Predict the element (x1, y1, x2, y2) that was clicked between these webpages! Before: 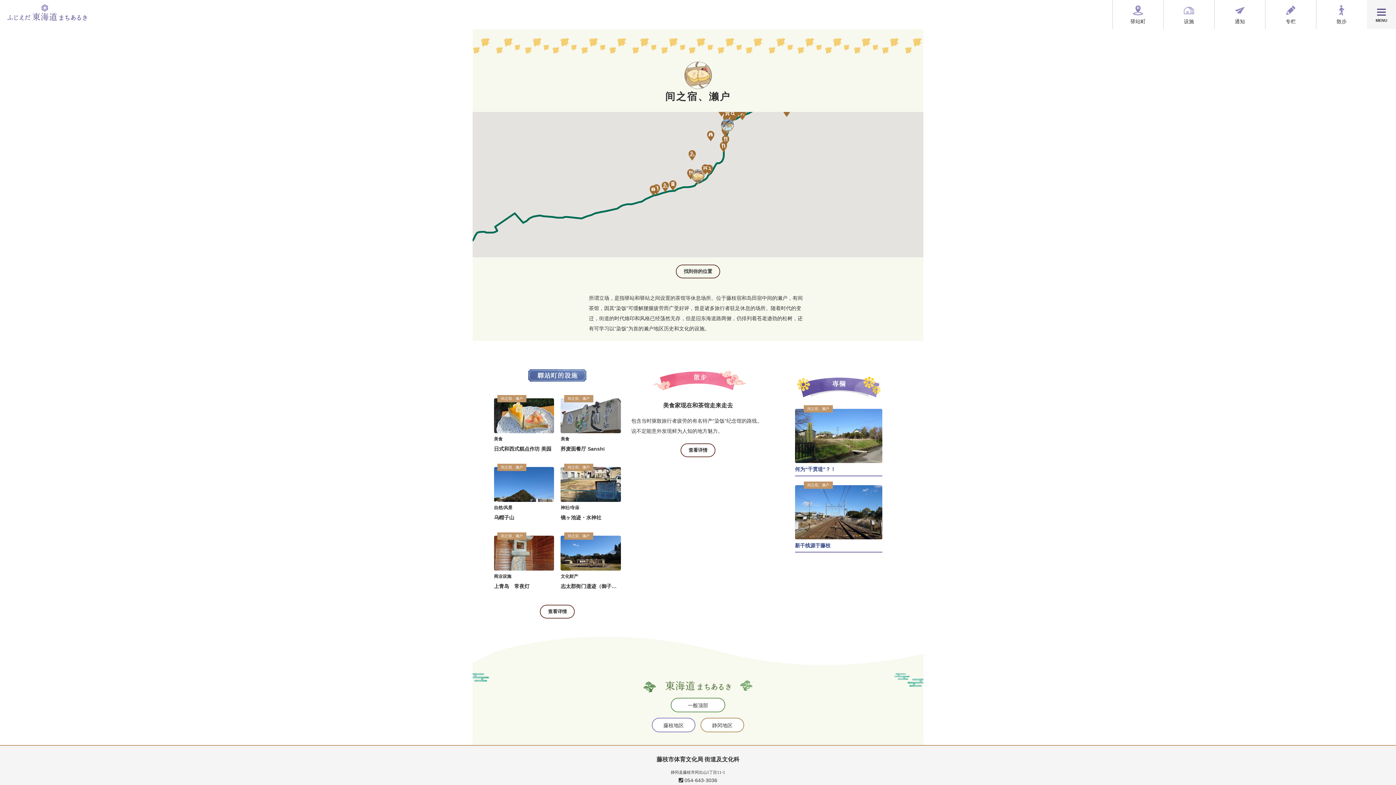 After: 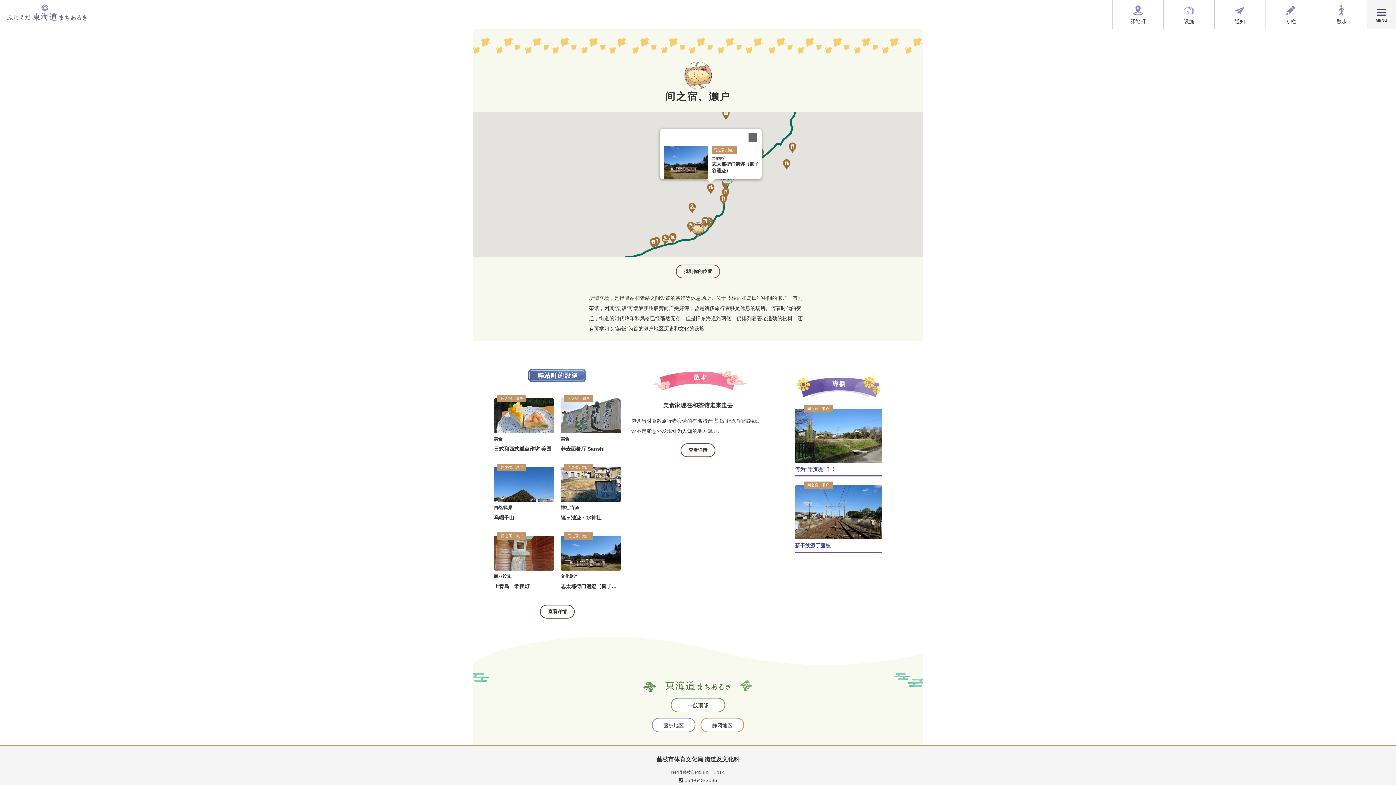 Action: bbox: (707, 130, 714, 141) label: 志太郡衙门遗迹（御子谷遗迹）